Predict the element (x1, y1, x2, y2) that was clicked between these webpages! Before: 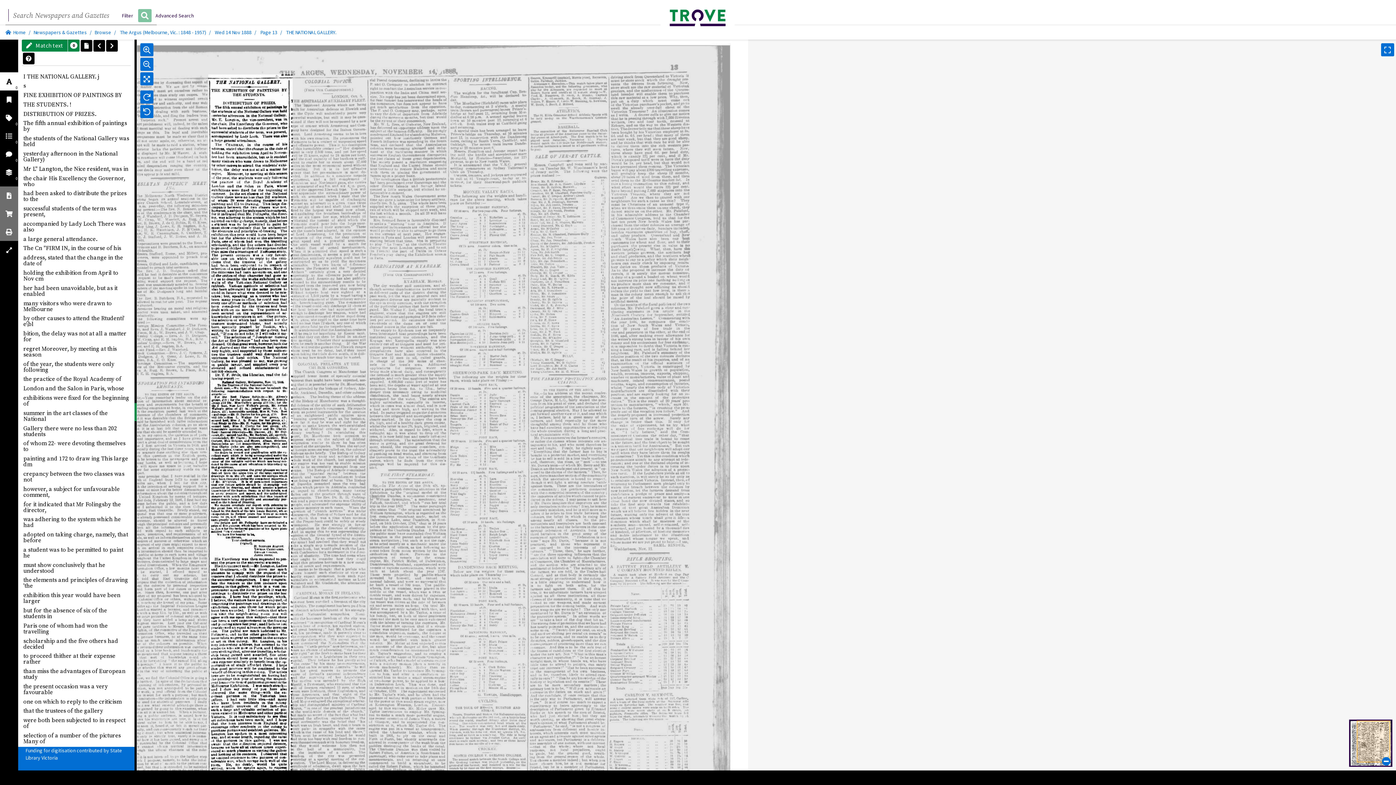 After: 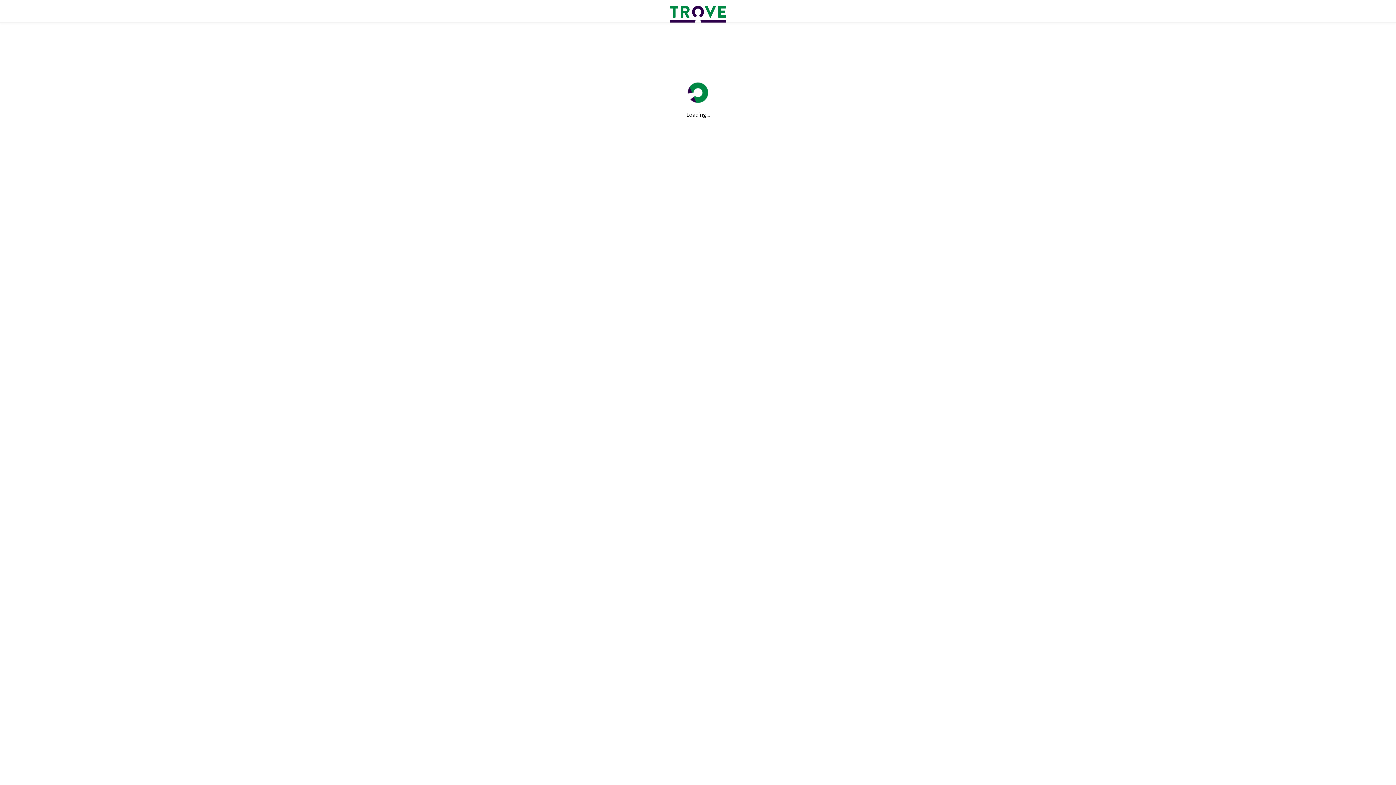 Action: label: Advanced Search bbox: (151, 9, 198, 21)